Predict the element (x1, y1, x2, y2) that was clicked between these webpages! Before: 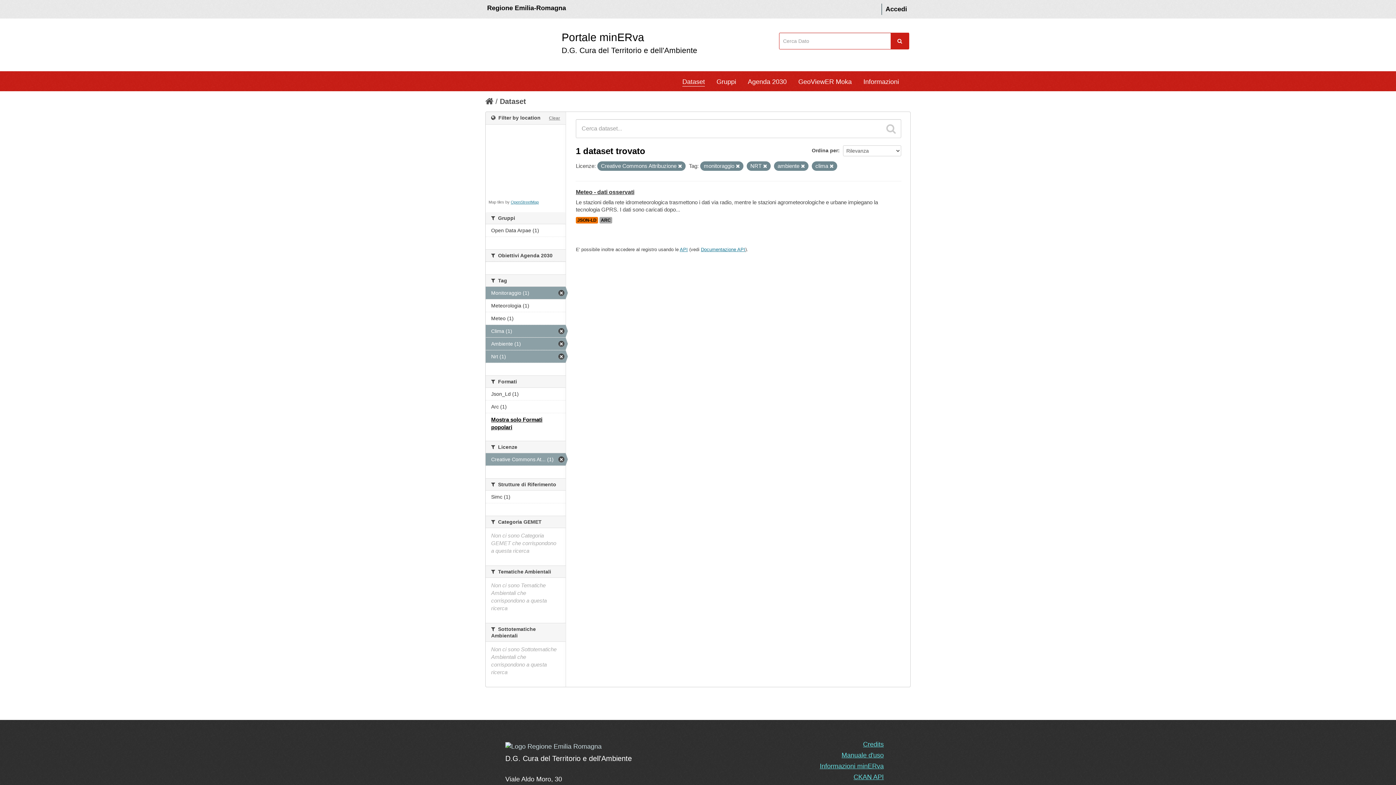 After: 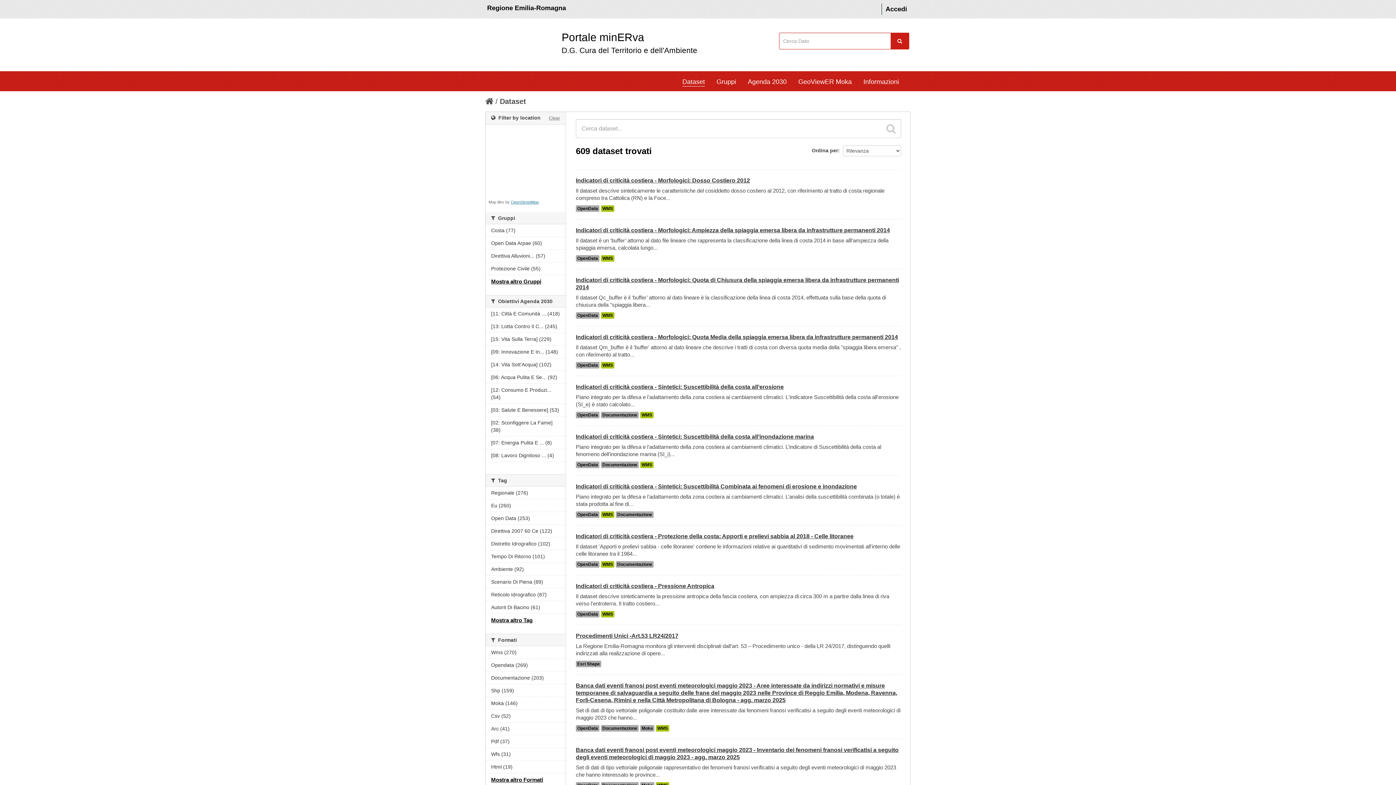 Action: bbox: (682, 75, 705, 86) label: Dataset